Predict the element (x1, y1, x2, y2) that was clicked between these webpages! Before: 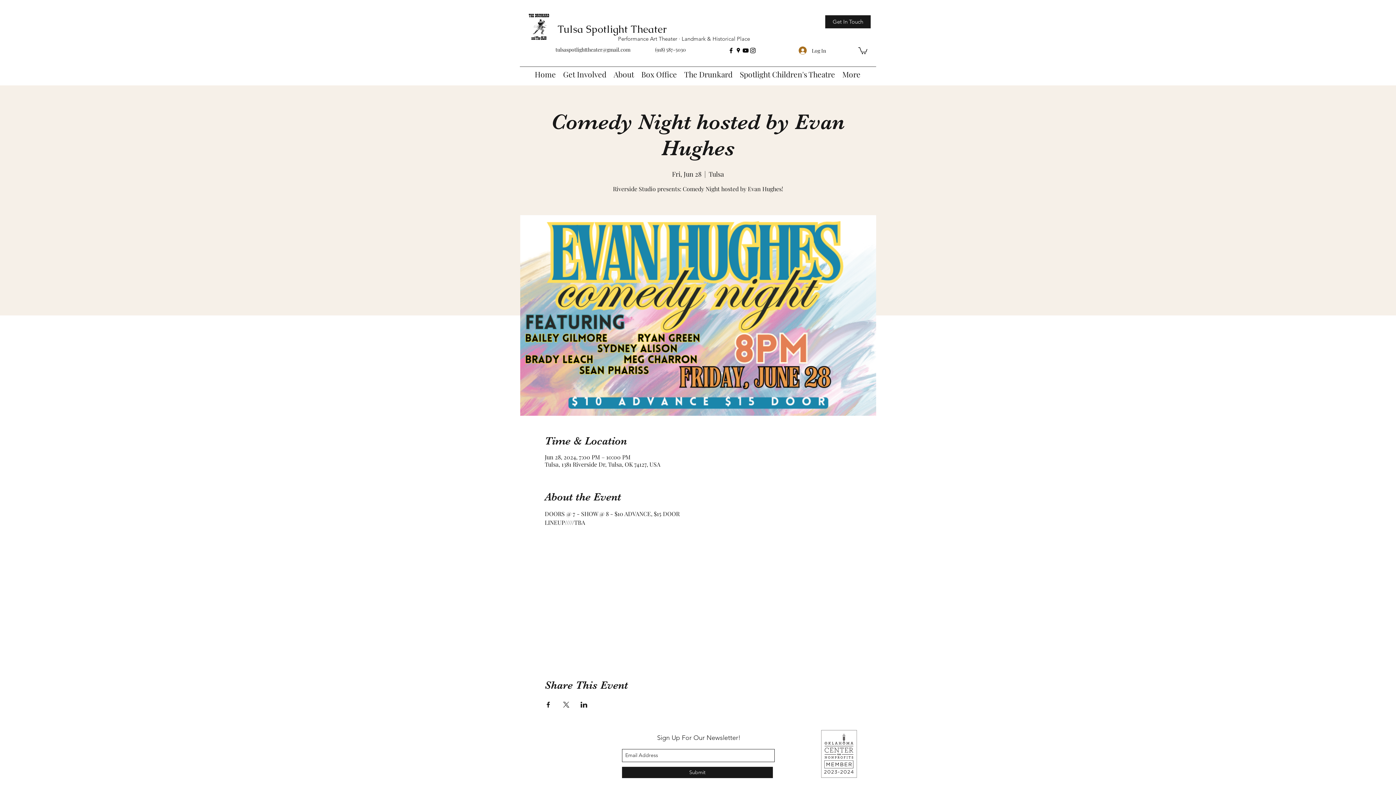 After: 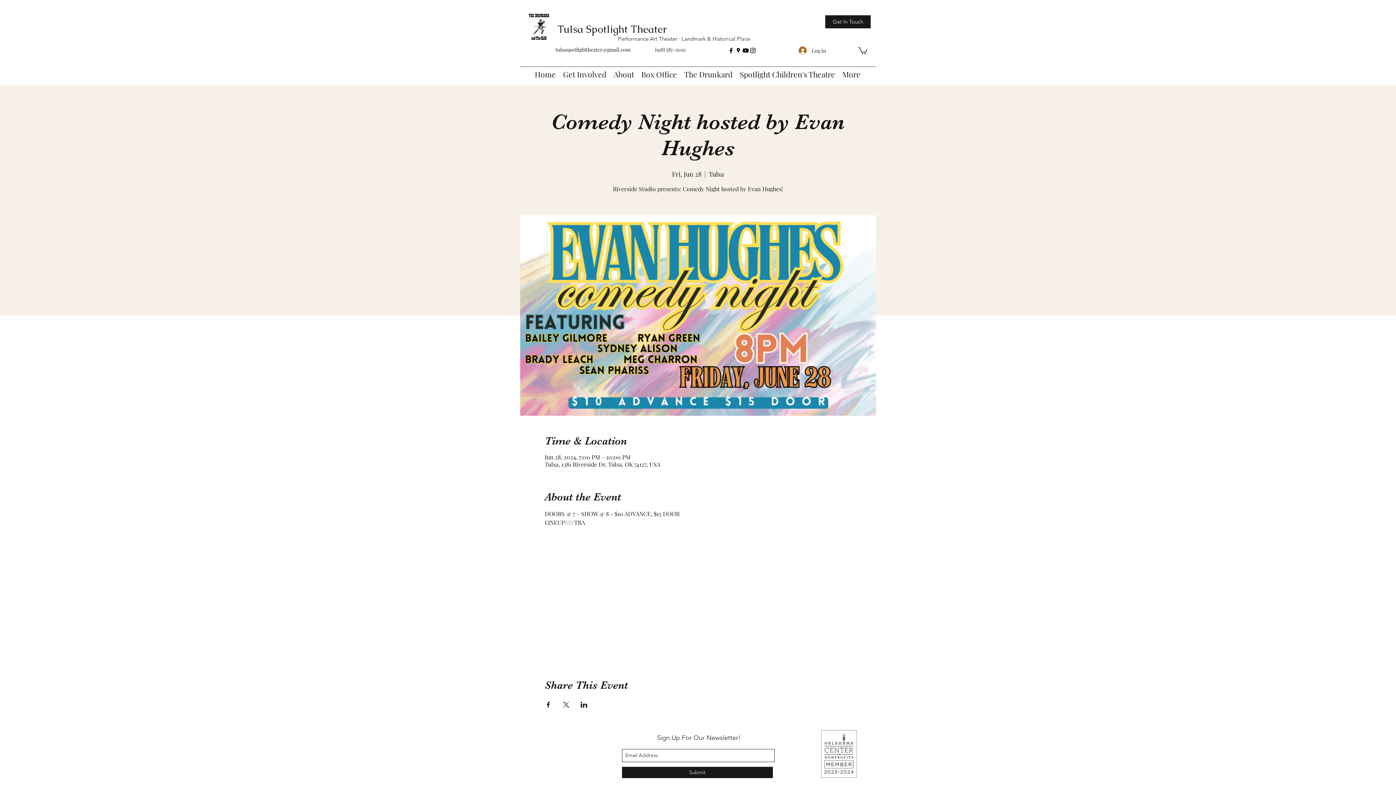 Action: bbox: (858, 46, 867, 54)